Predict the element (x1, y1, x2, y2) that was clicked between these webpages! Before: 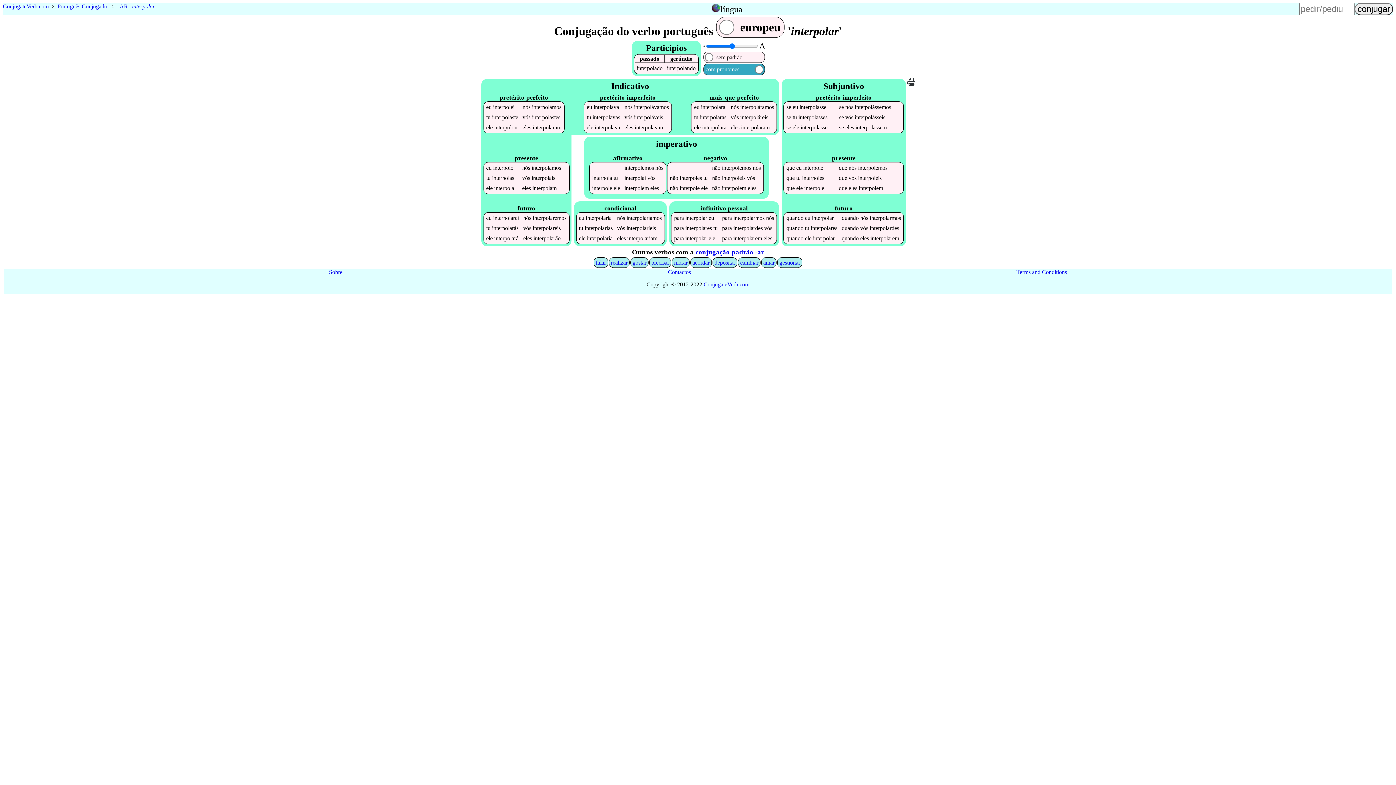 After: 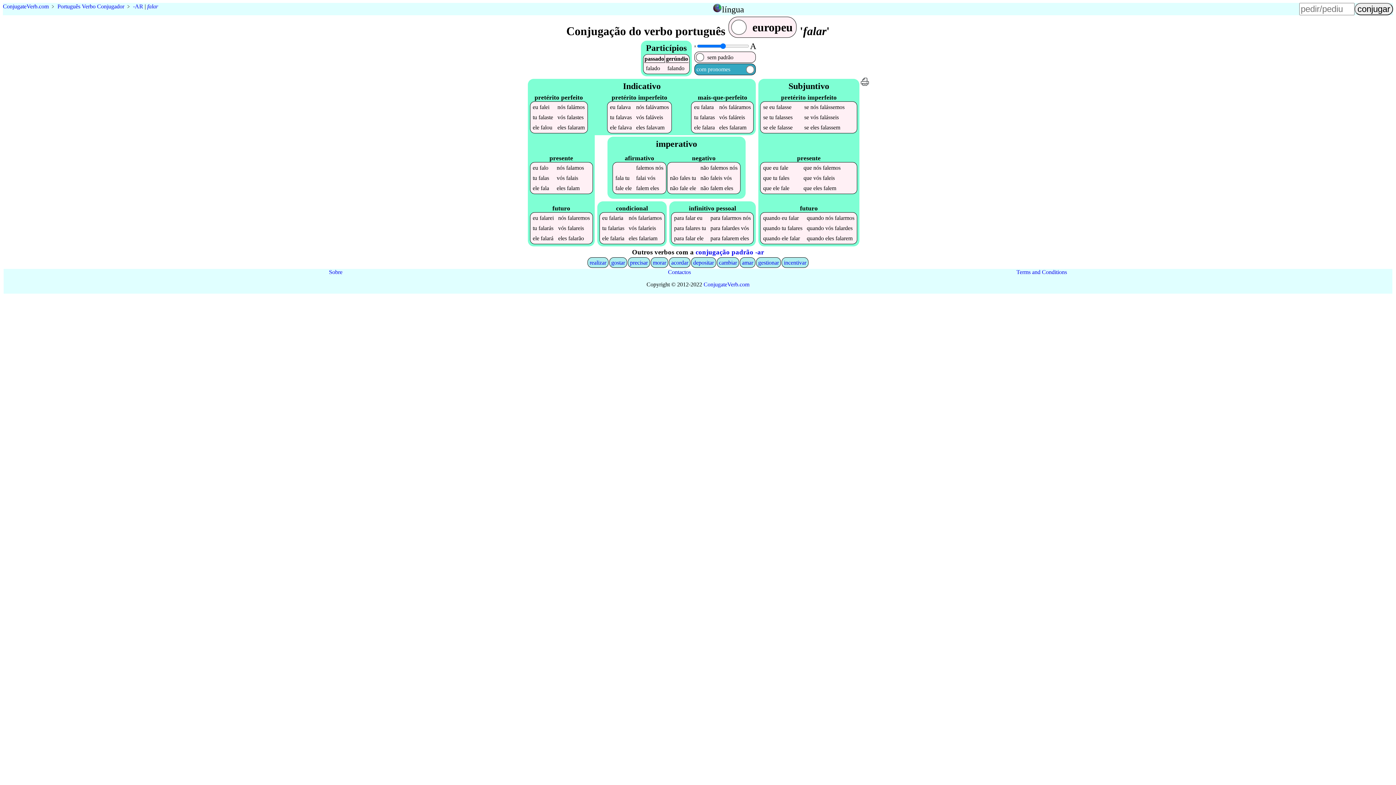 Action: label: falar bbox: (595, 259, 606, 265)